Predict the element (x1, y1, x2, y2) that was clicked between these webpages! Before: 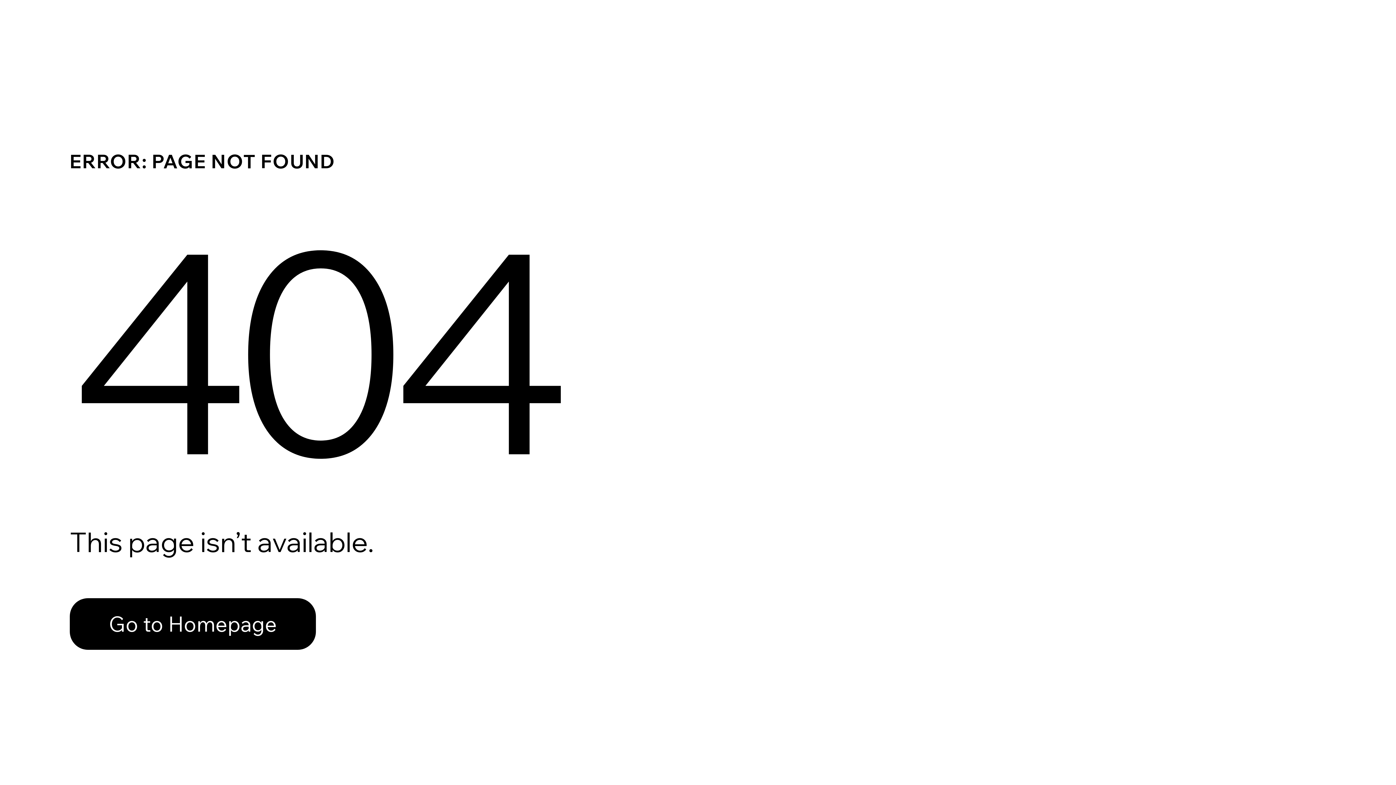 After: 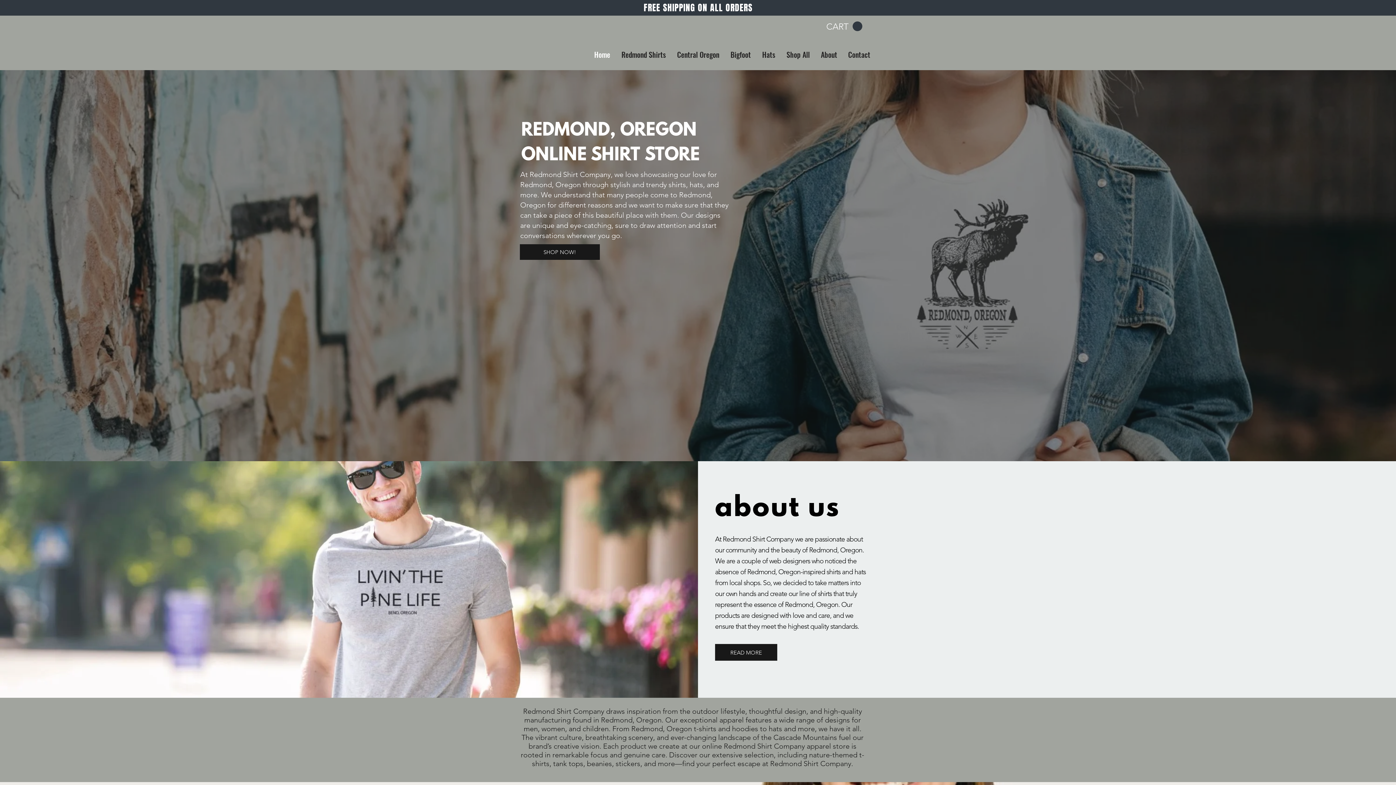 Action: label: Go to Homepage bbox: (69, 582, 768, 659)